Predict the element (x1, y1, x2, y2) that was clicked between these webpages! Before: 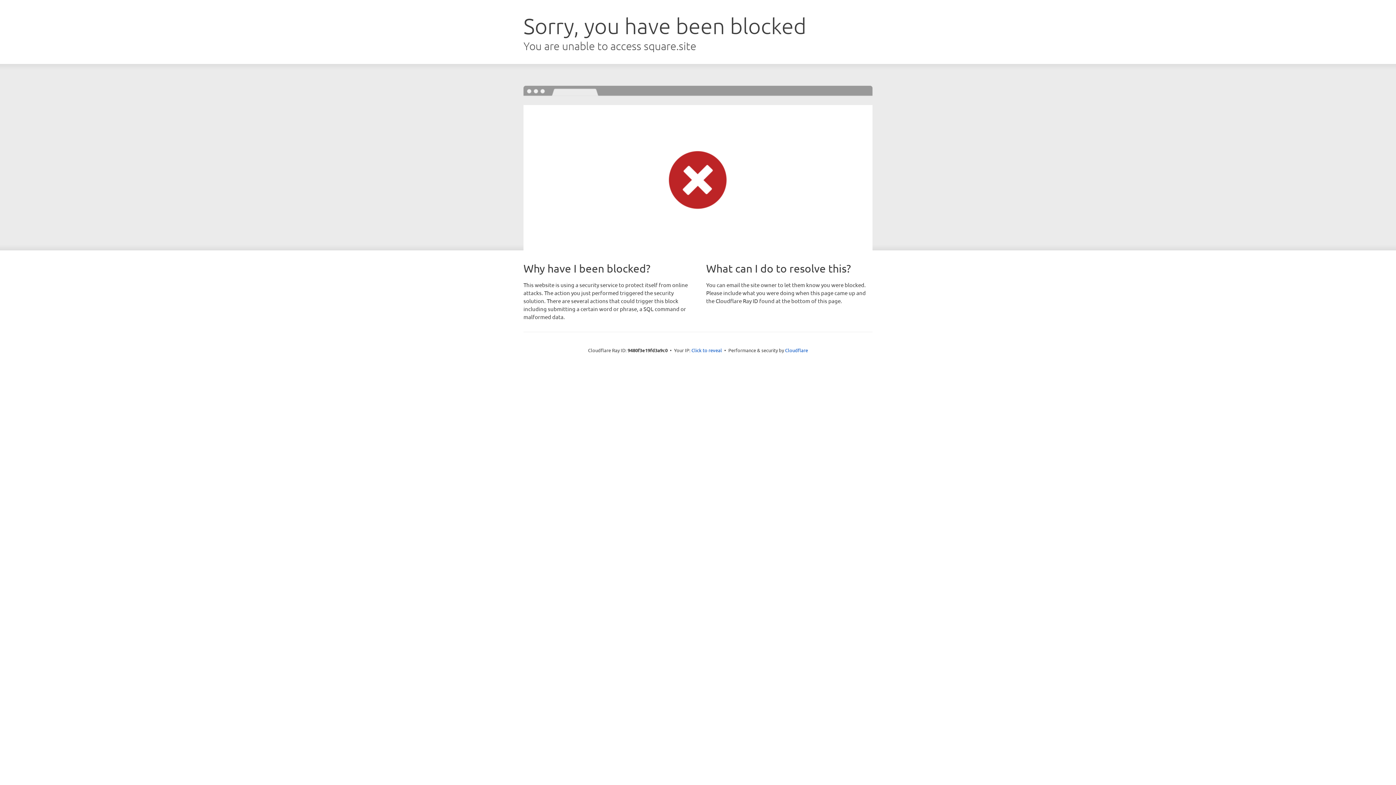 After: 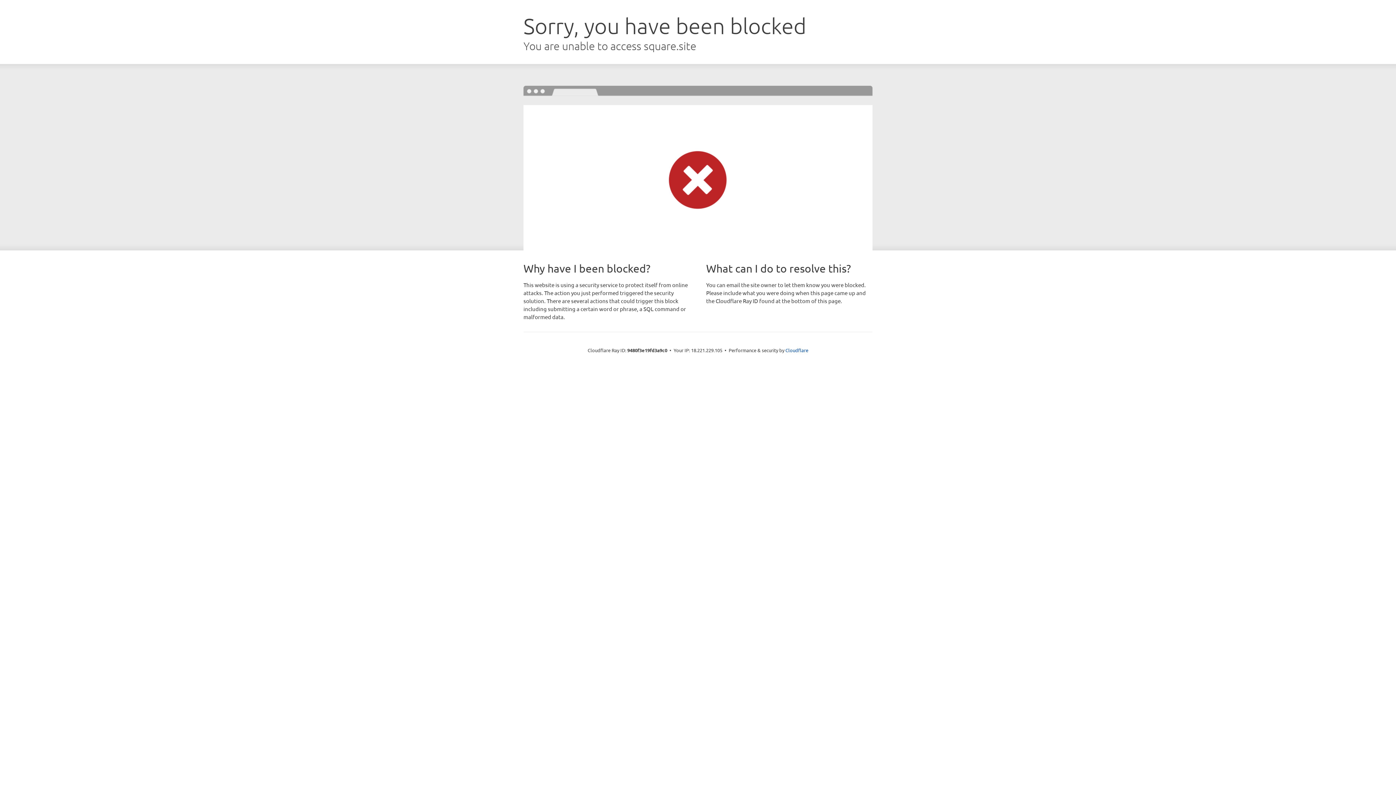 Action: bbox: (691, 346, 722, 353) label: Click to reveal